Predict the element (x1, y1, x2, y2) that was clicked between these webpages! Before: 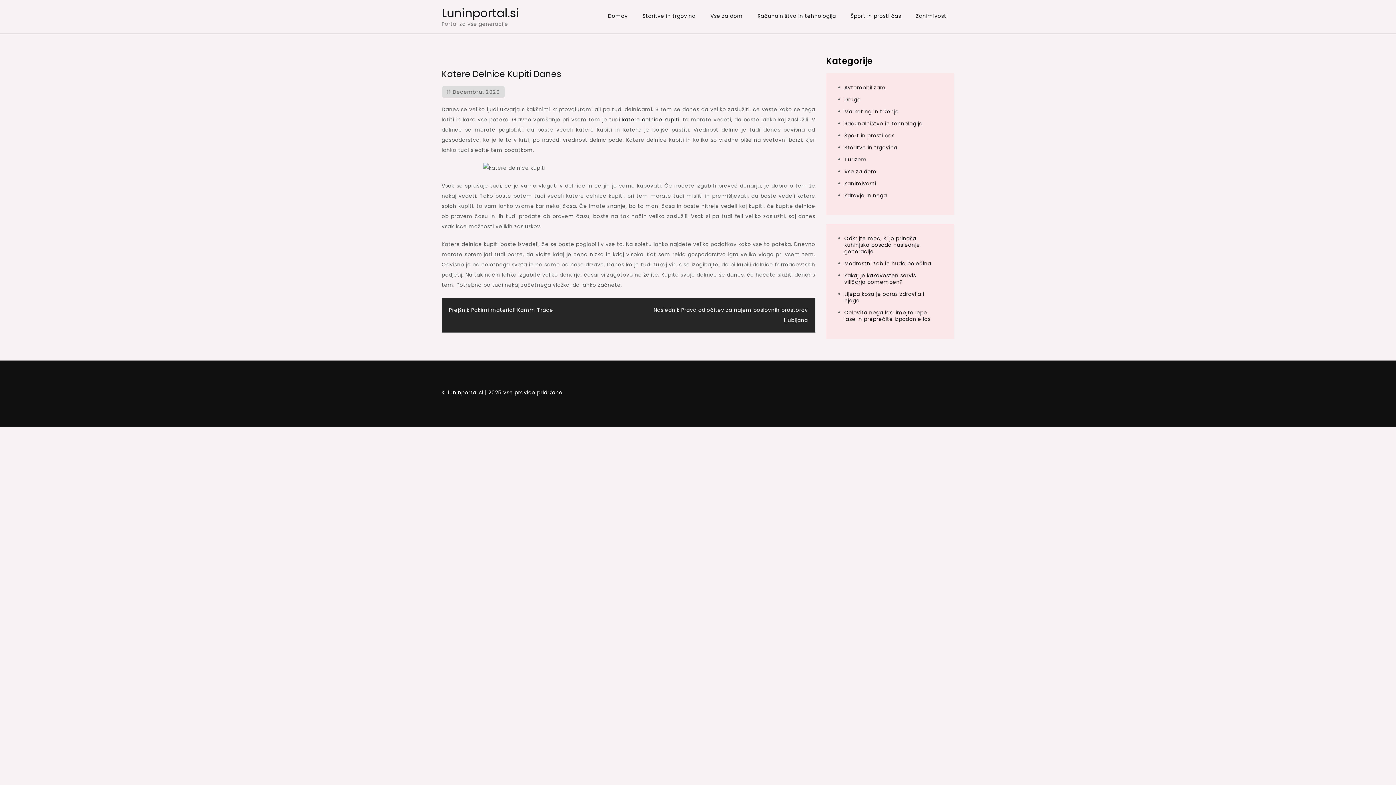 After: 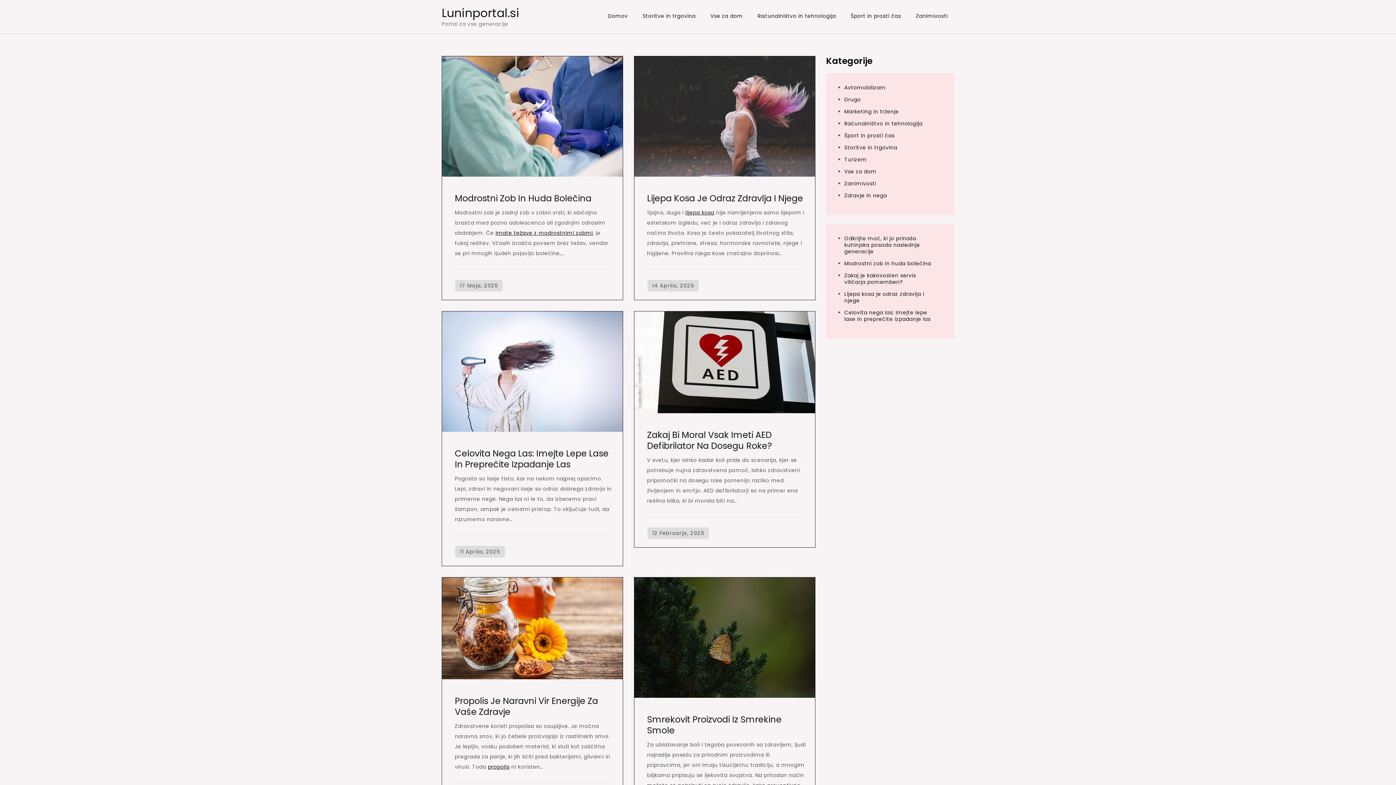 Action: bbox: (844, 192, 887, 199) label: Zdravje in nega